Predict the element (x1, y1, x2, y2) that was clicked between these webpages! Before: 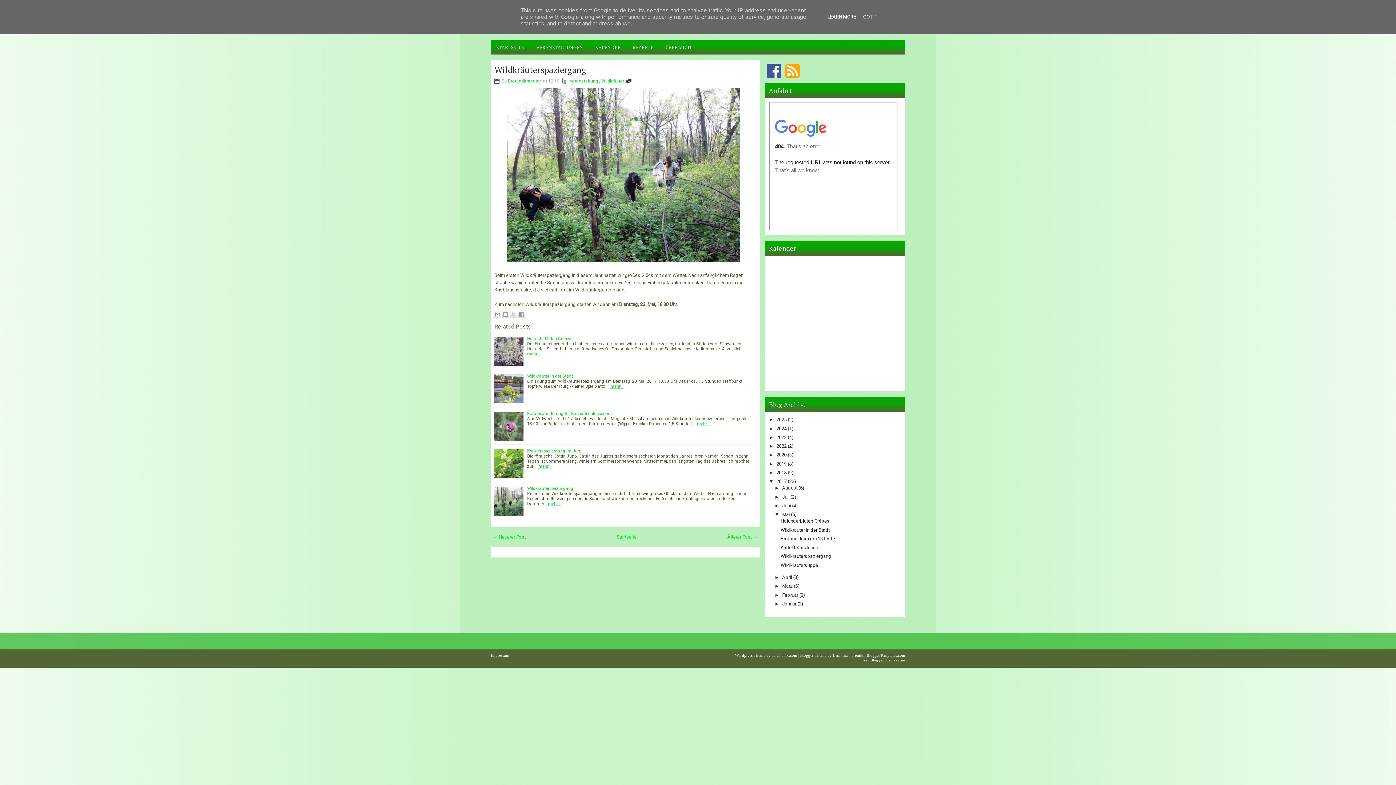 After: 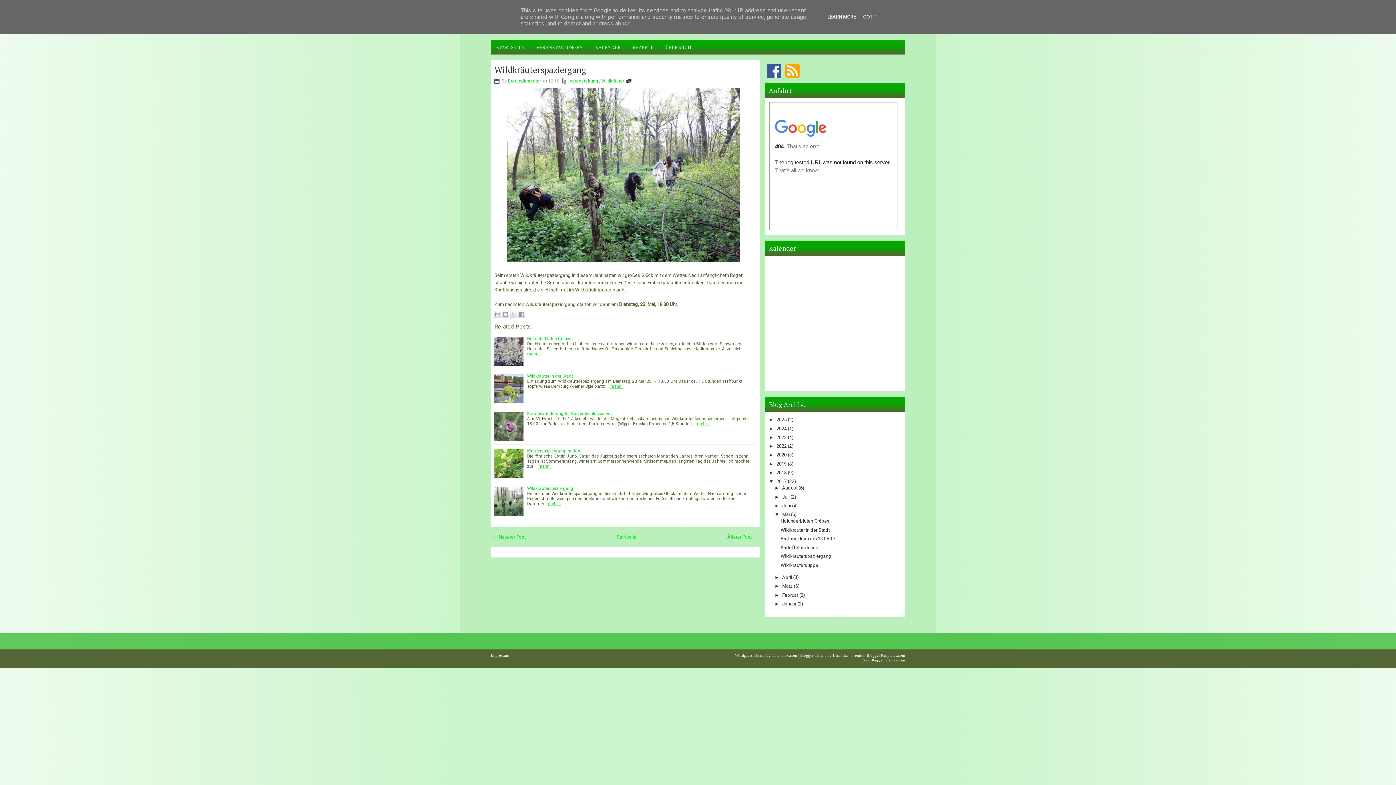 Action: label: NewBloggerThemes.com bbox: (862, 658, 905, 662)